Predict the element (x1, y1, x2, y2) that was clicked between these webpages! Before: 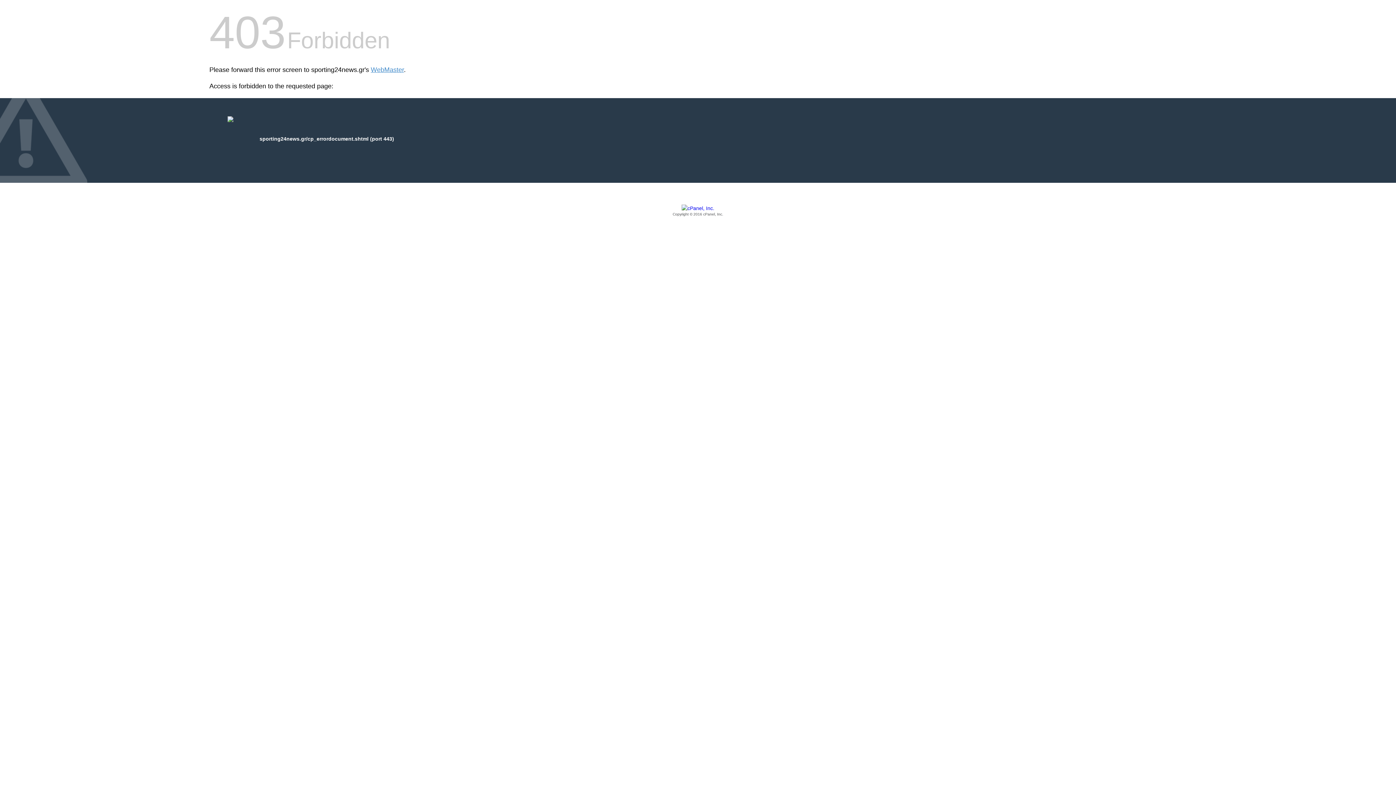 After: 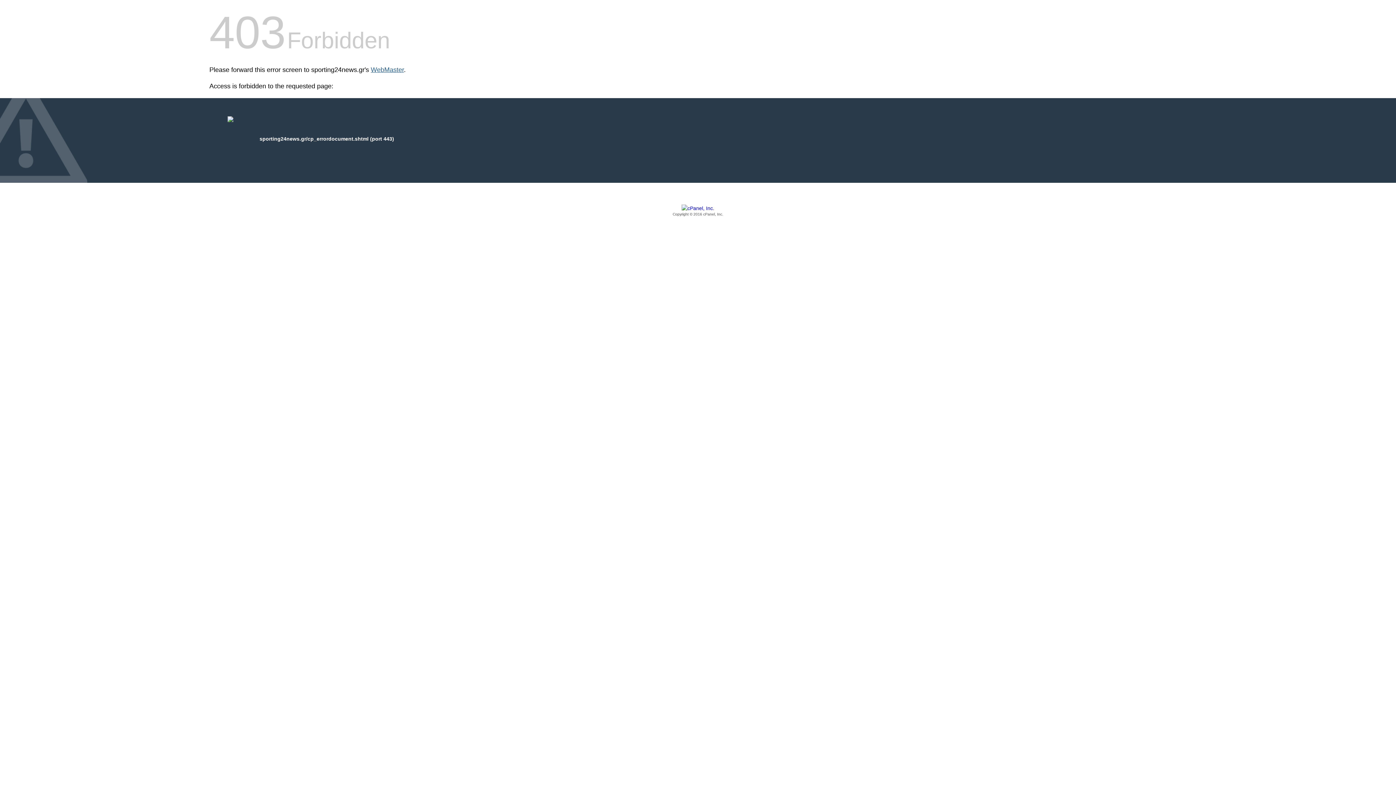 Action: label: WebMaster bbox: (370, 66, 404, 73)